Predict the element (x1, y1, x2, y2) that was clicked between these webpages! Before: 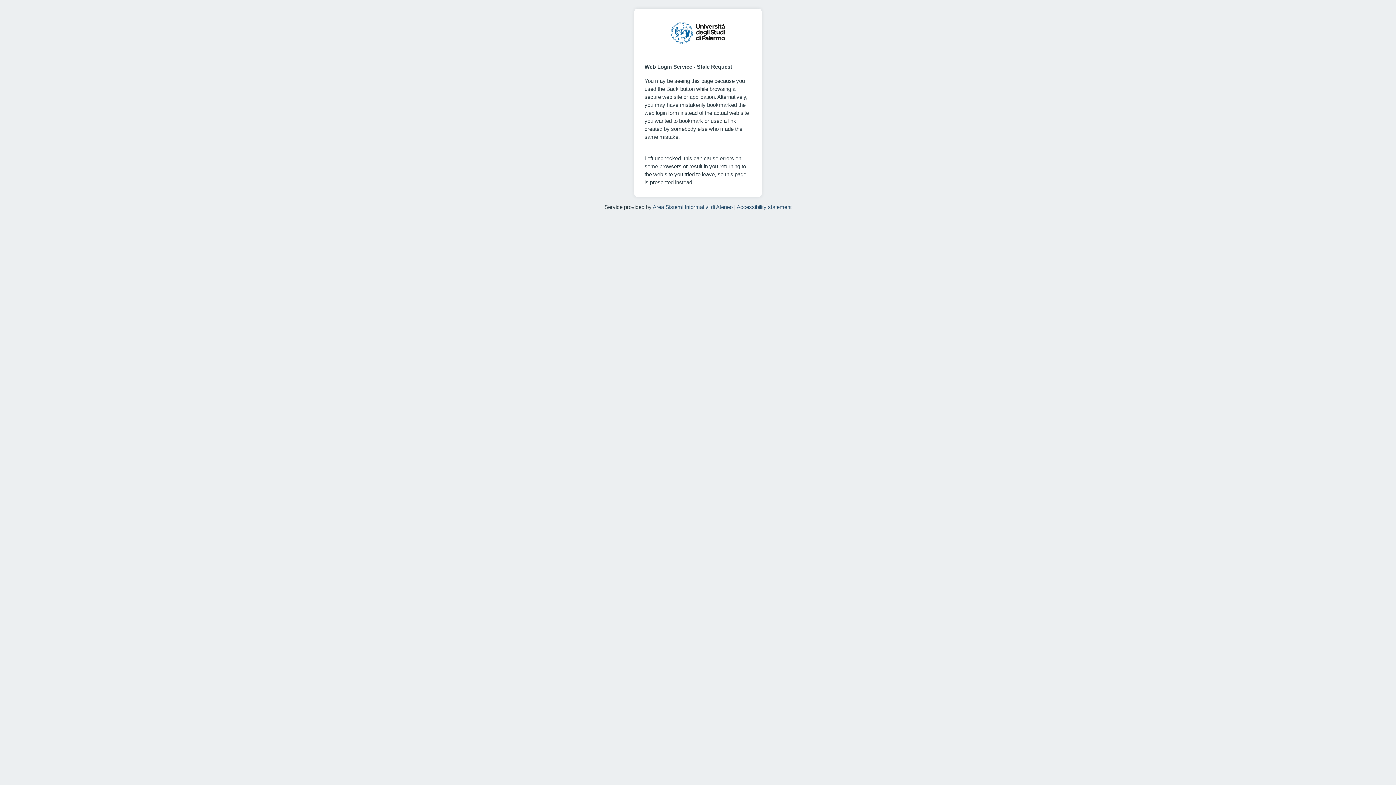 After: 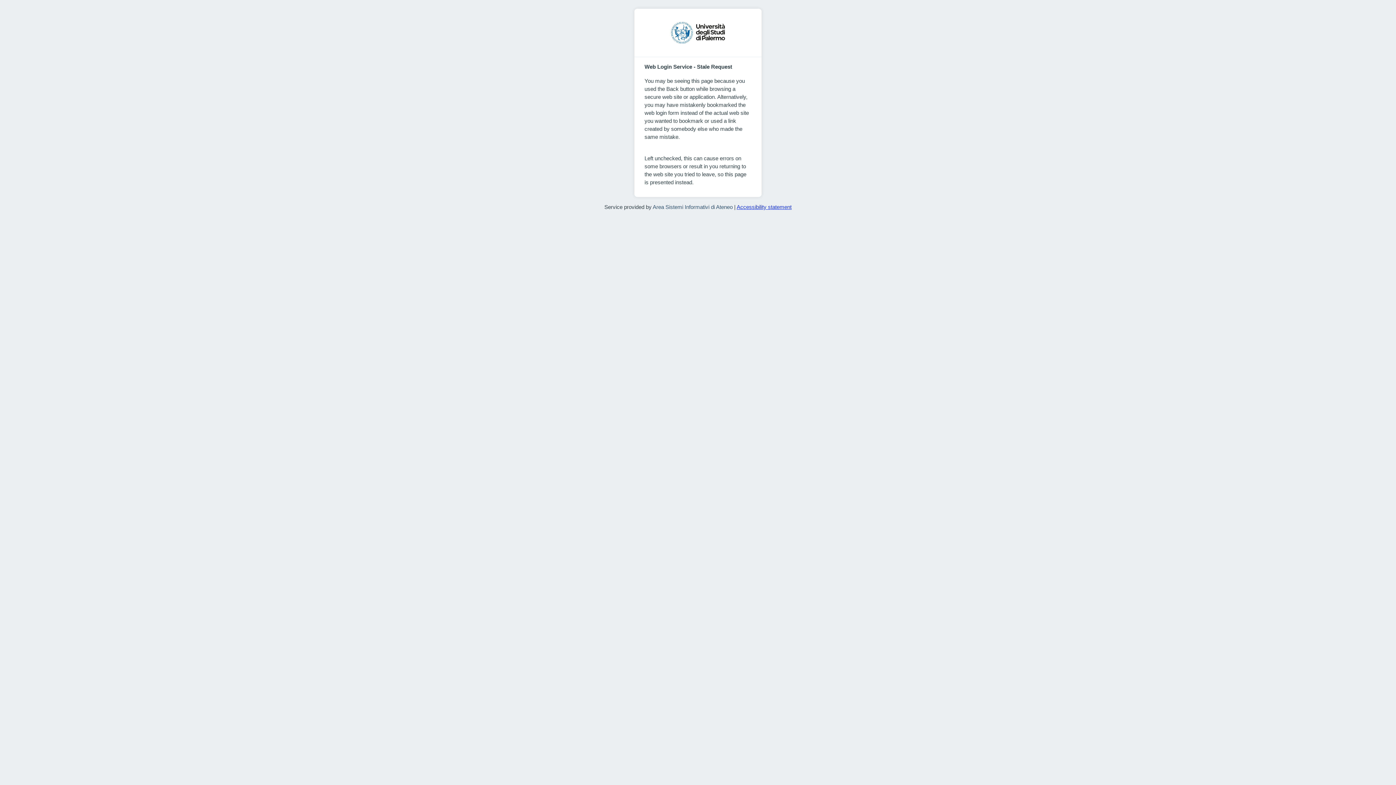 Action: bbox: (736, 204, 791, 210) label: Accessibility statement